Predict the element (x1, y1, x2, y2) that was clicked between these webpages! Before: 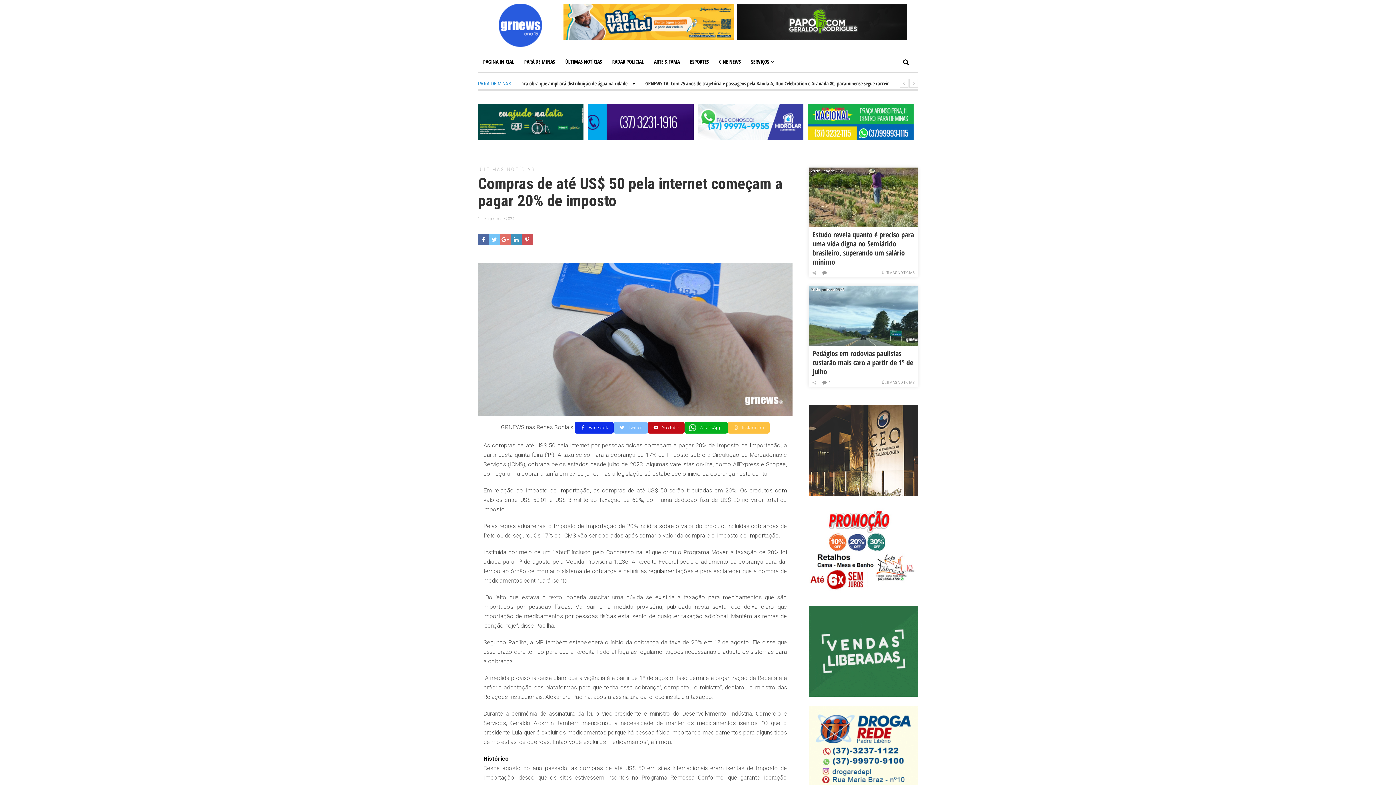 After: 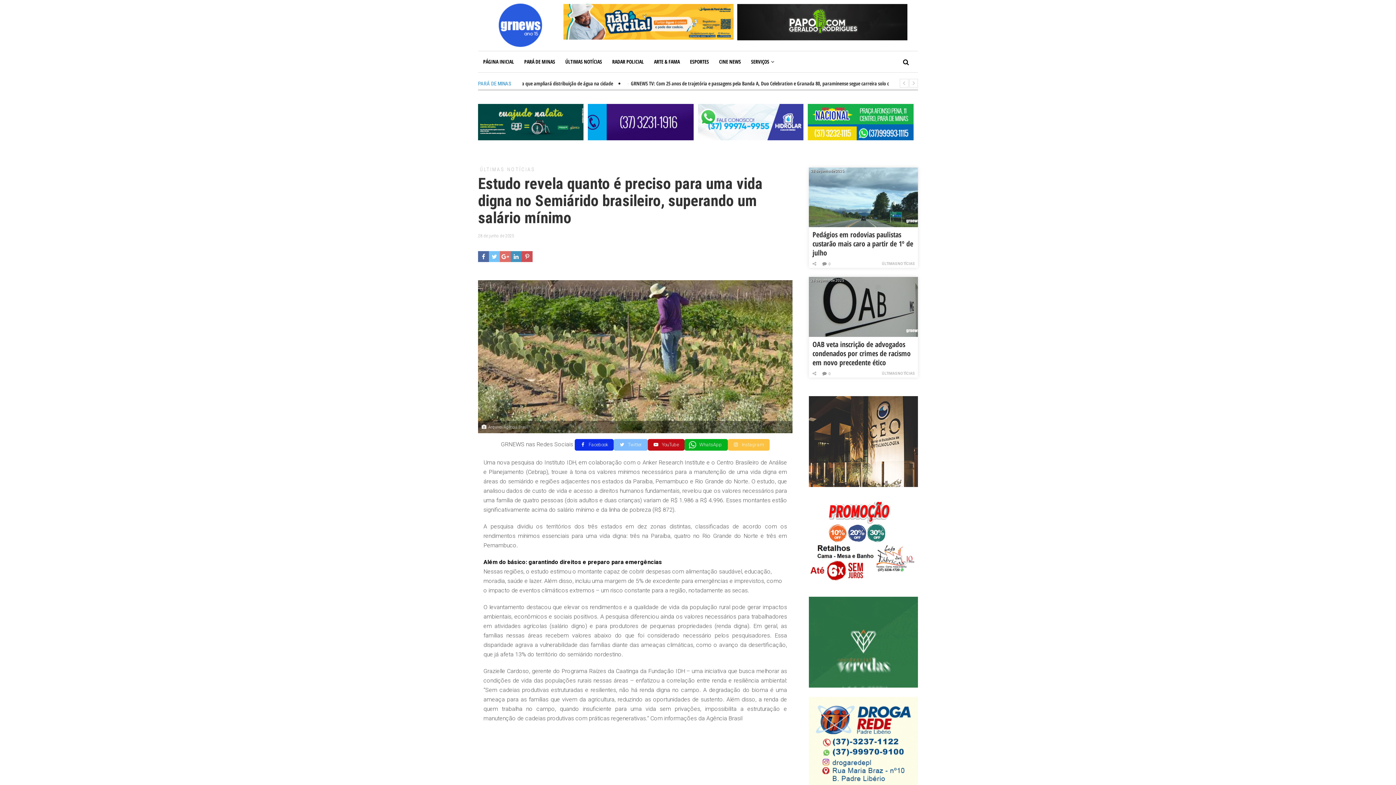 Action: label: Estudo revela quanto é preciso para uma vida digna no Semiárido brasileiro, superando um salário mínimo bbox: (812, 229, 914, 267)